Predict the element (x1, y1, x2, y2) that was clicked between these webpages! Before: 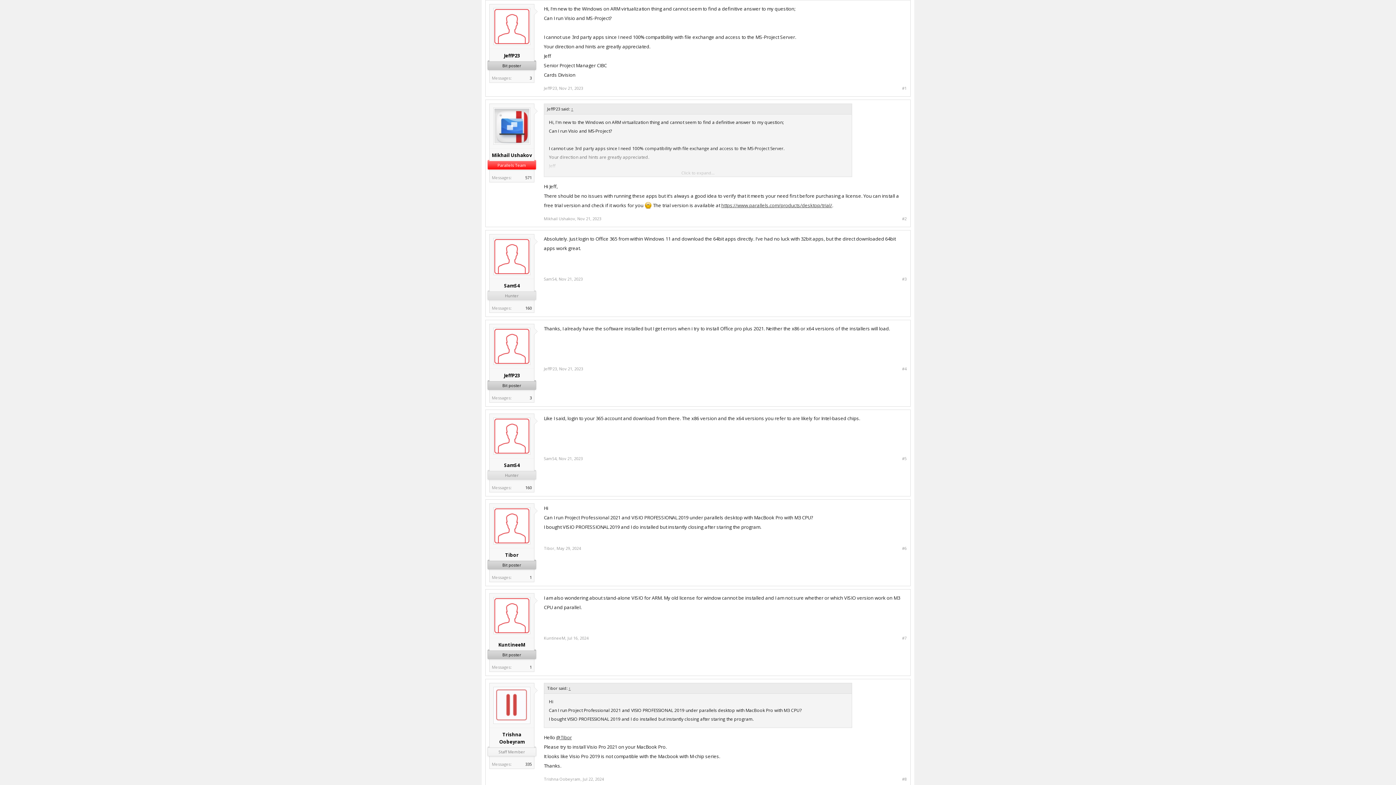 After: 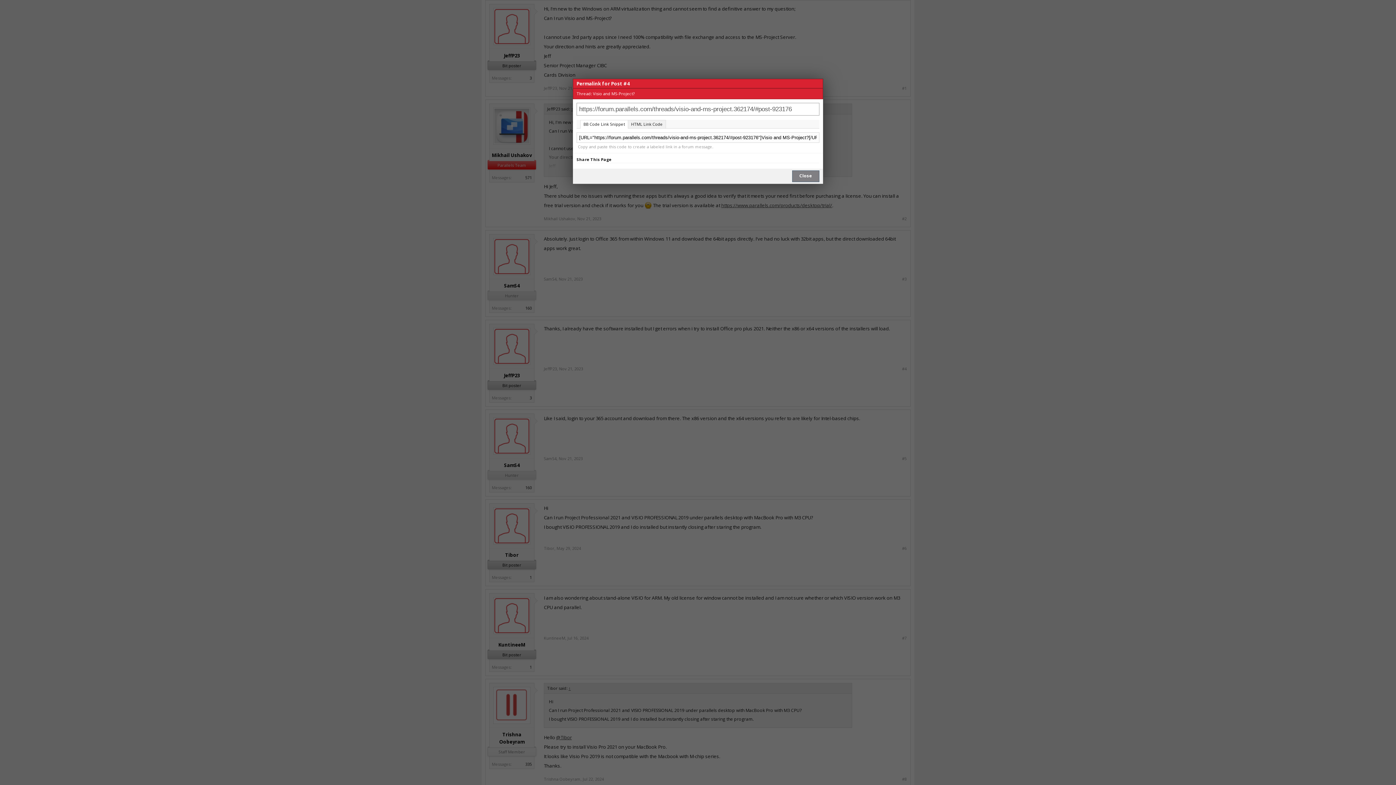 Action: bbox: (902, 366, 906, 371) label: #4